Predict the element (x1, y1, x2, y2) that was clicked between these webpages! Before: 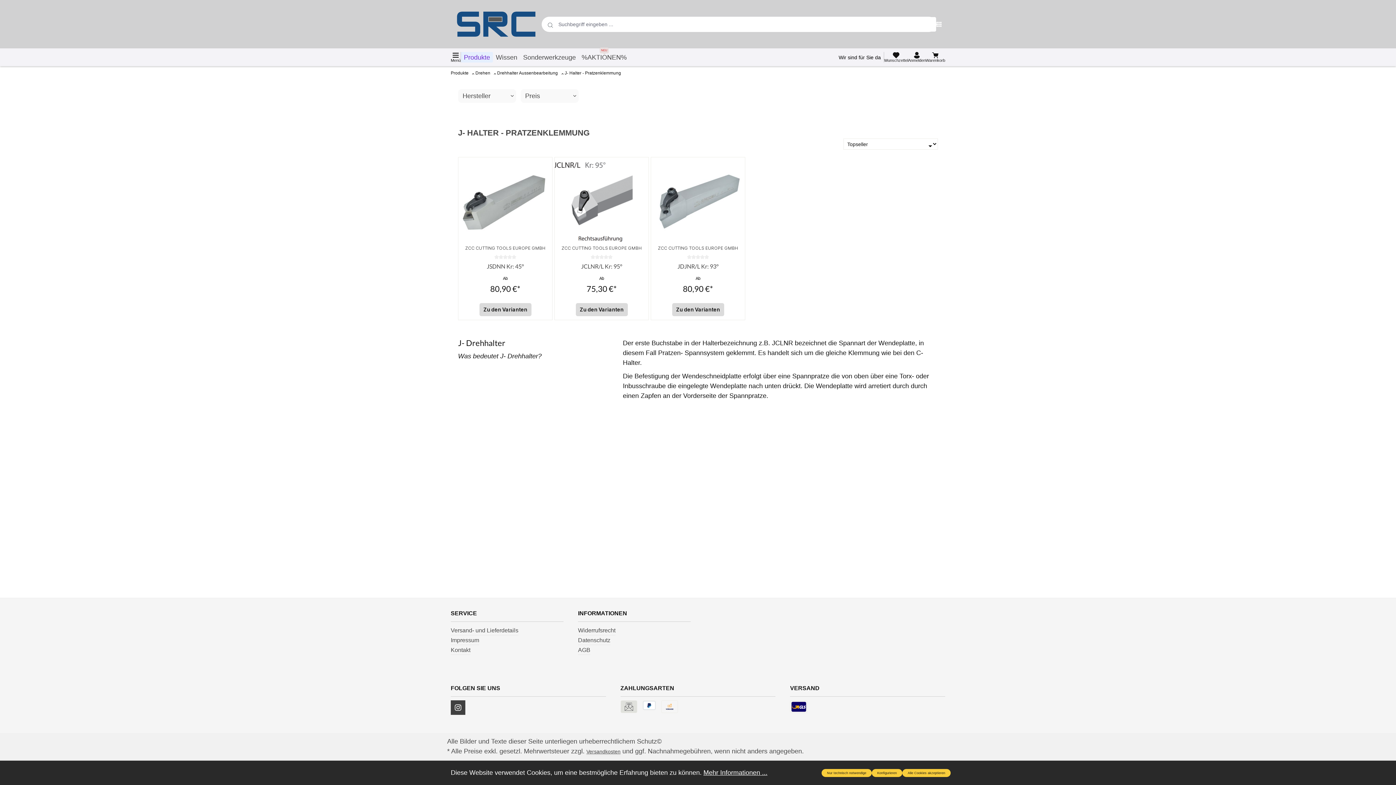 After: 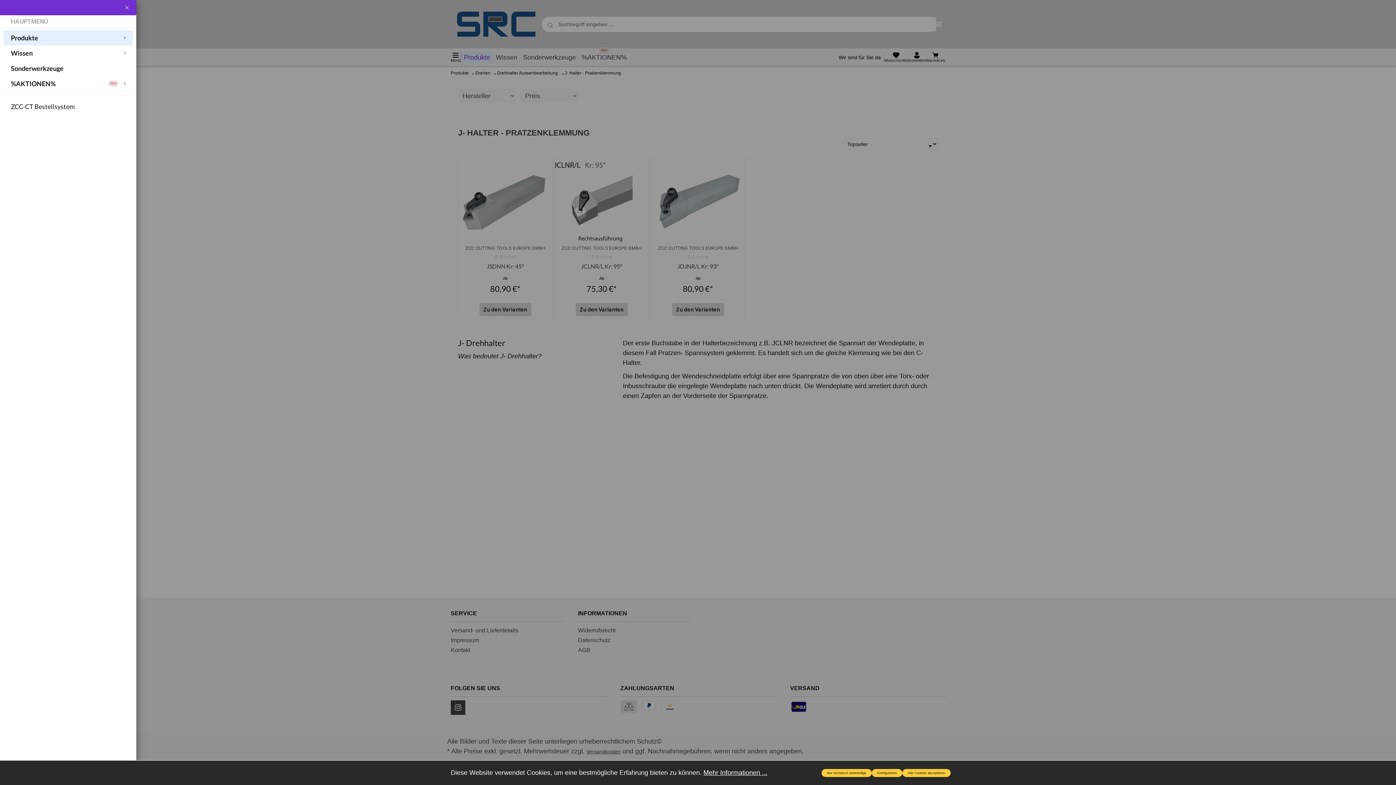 Action: bbox: (520, 52, 578, 62) label: Sonderwerkzeuge